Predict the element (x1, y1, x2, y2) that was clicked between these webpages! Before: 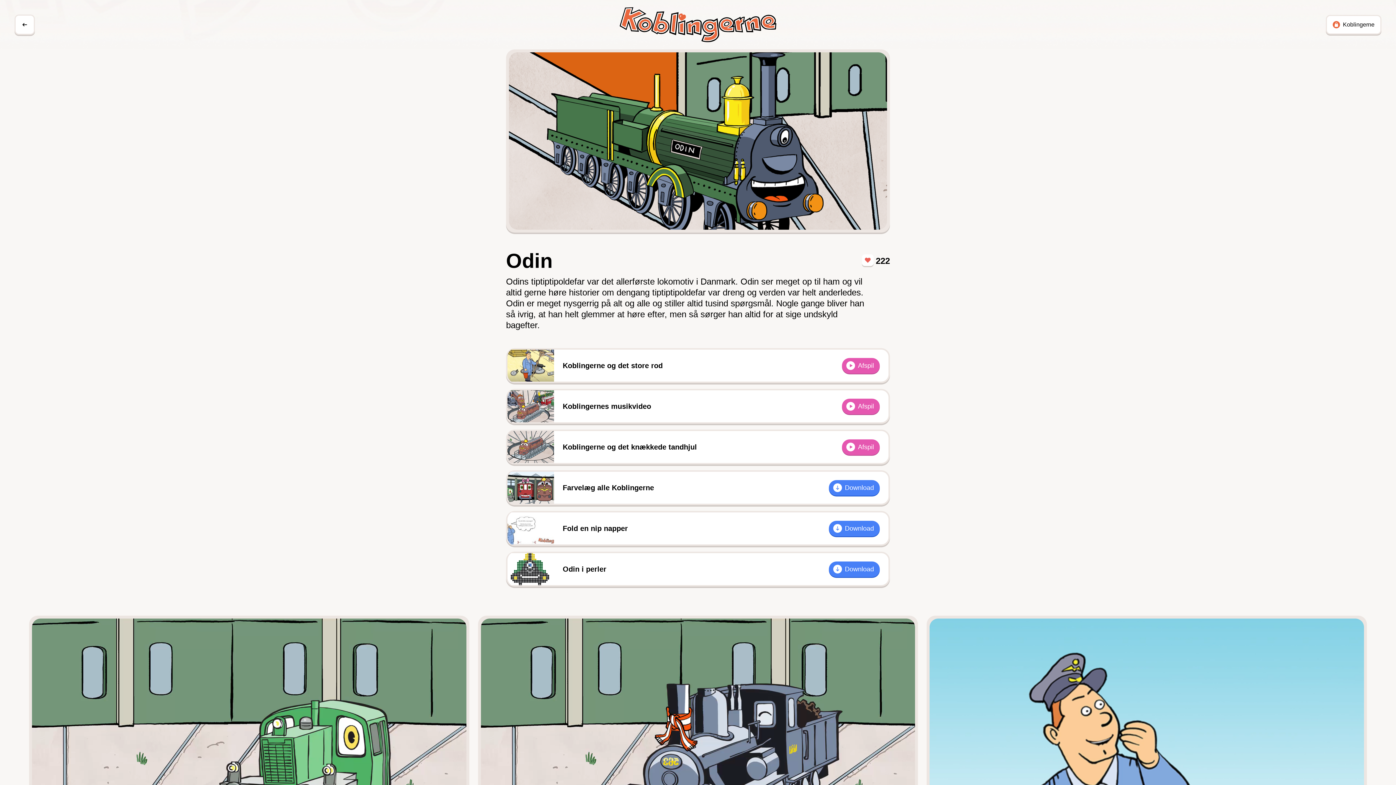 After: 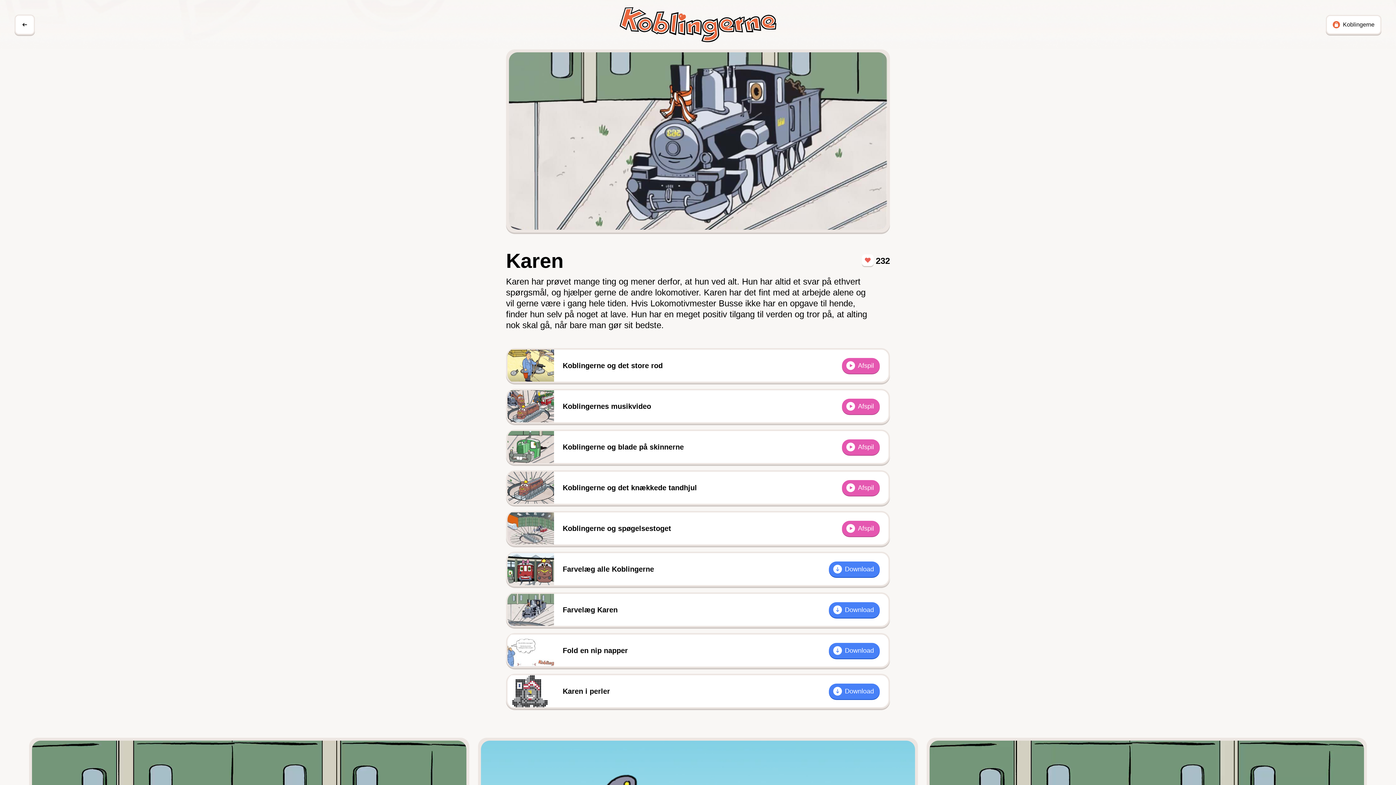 Action: bbox: (478, 616, 918, 947)